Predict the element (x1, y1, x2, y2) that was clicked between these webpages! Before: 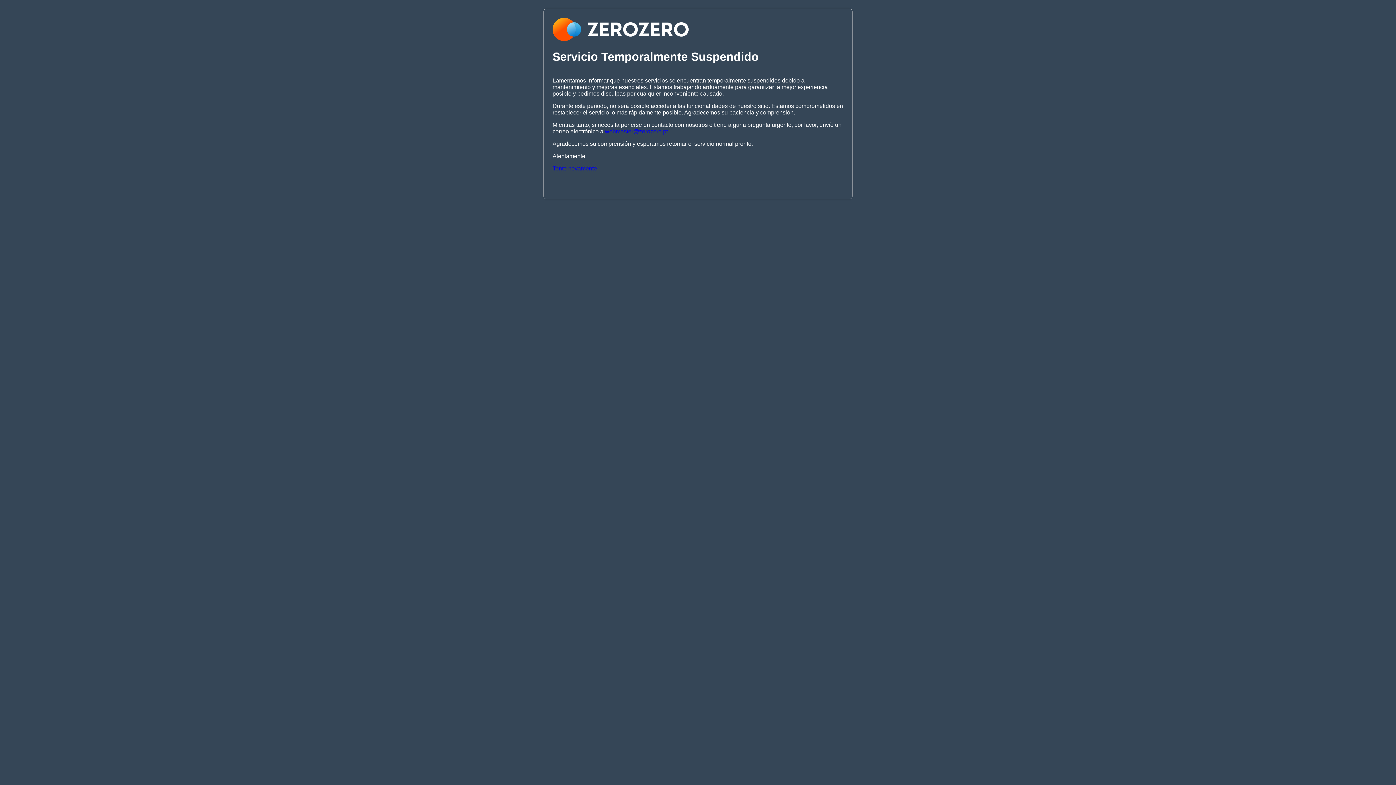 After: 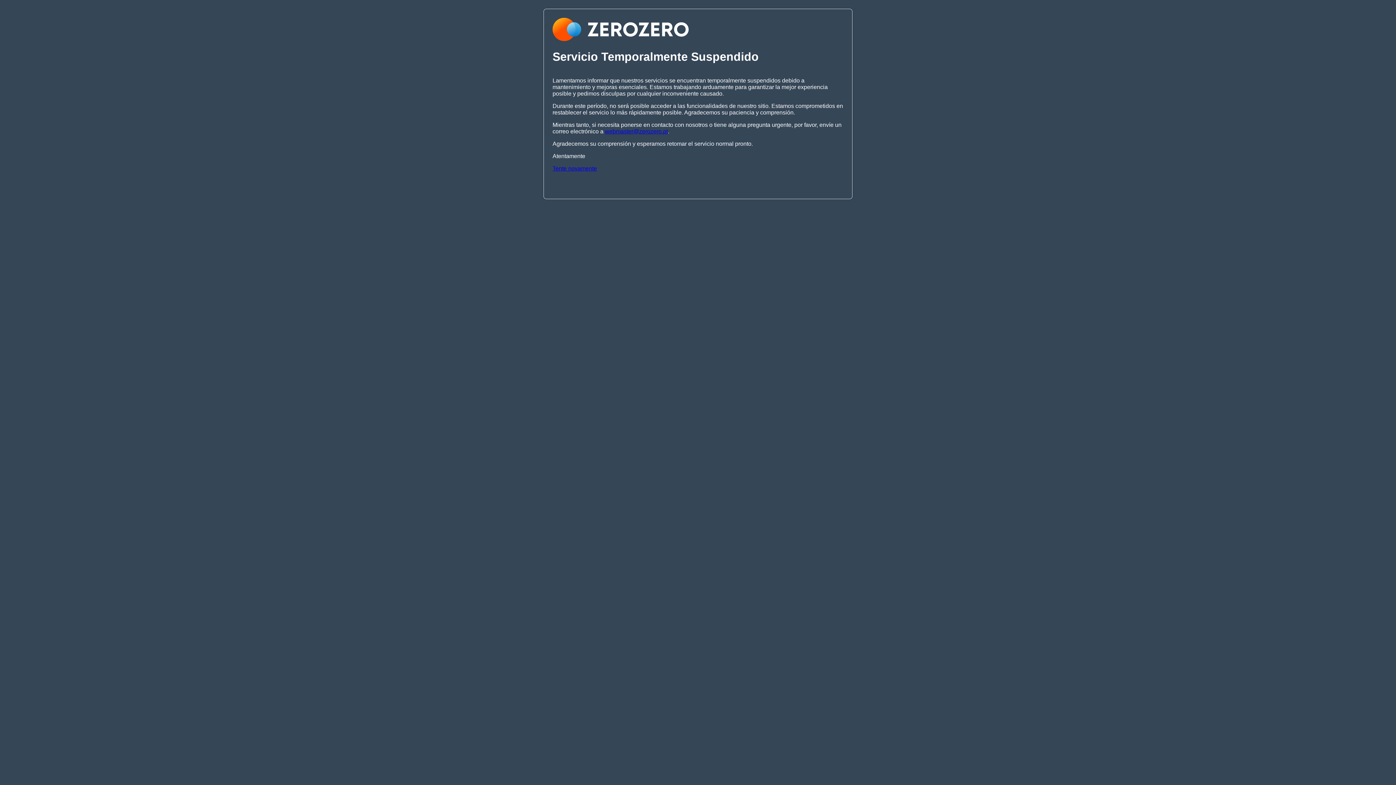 Action: bbox: (605, 128, 668, 134) label: webmaster@zerozero.pt